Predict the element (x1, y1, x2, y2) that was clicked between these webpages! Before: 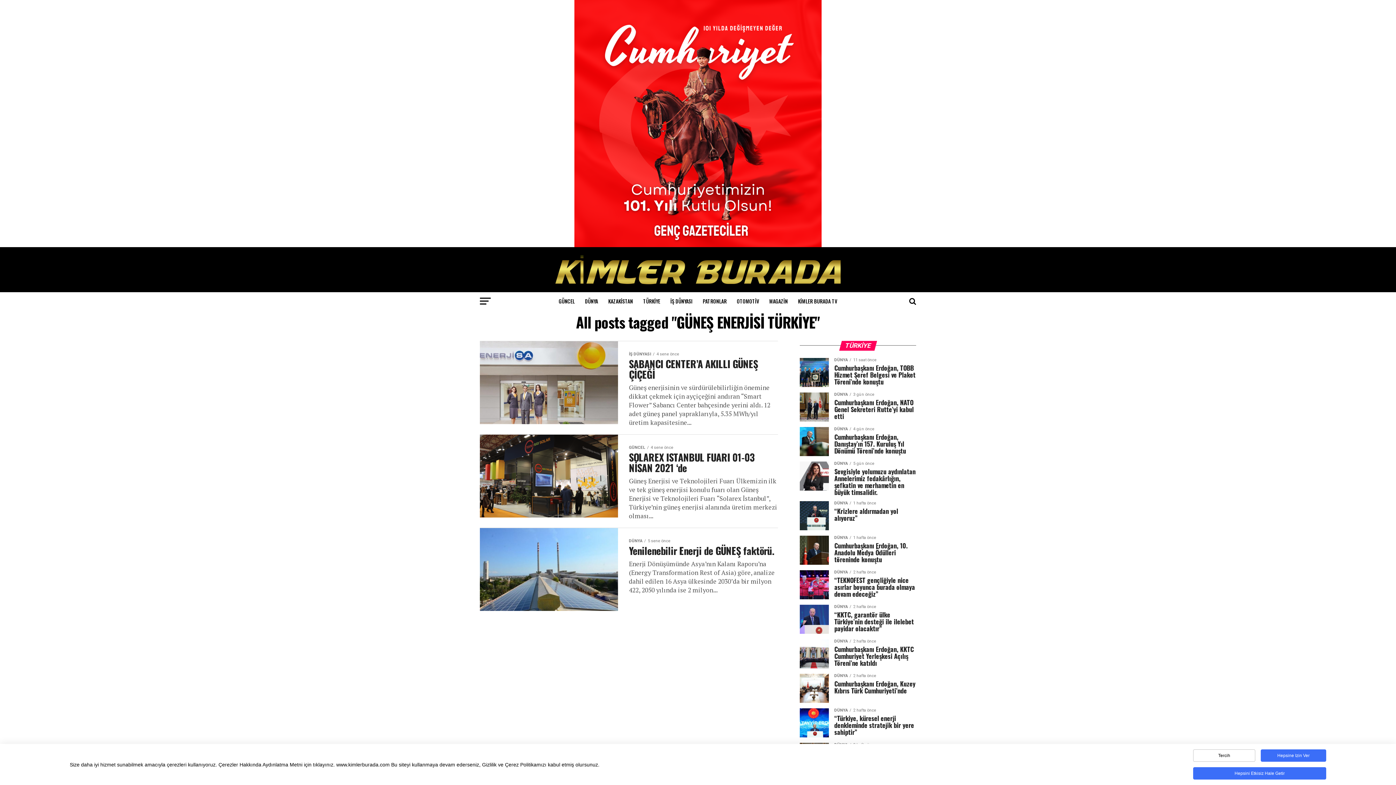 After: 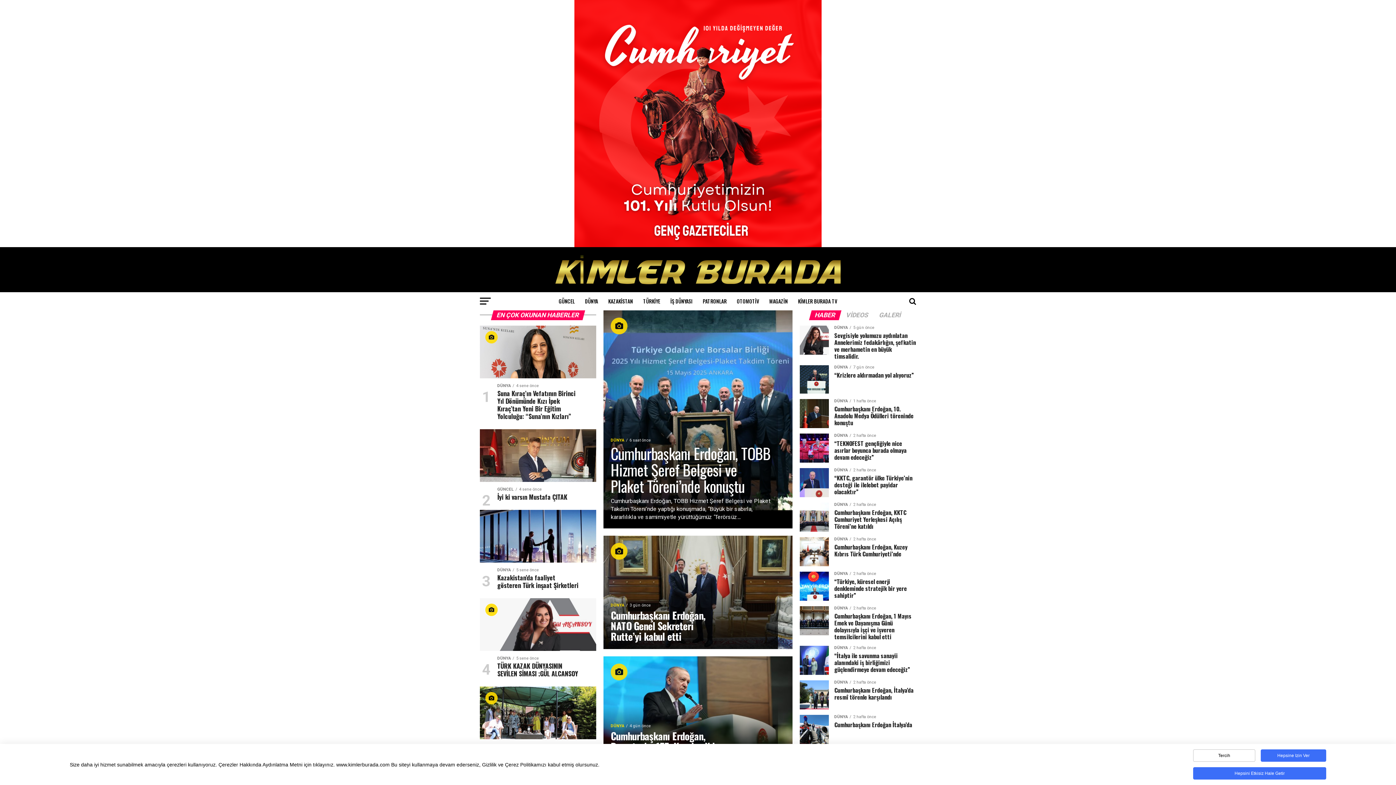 Action: bbox: (552, 281, 843, 288)